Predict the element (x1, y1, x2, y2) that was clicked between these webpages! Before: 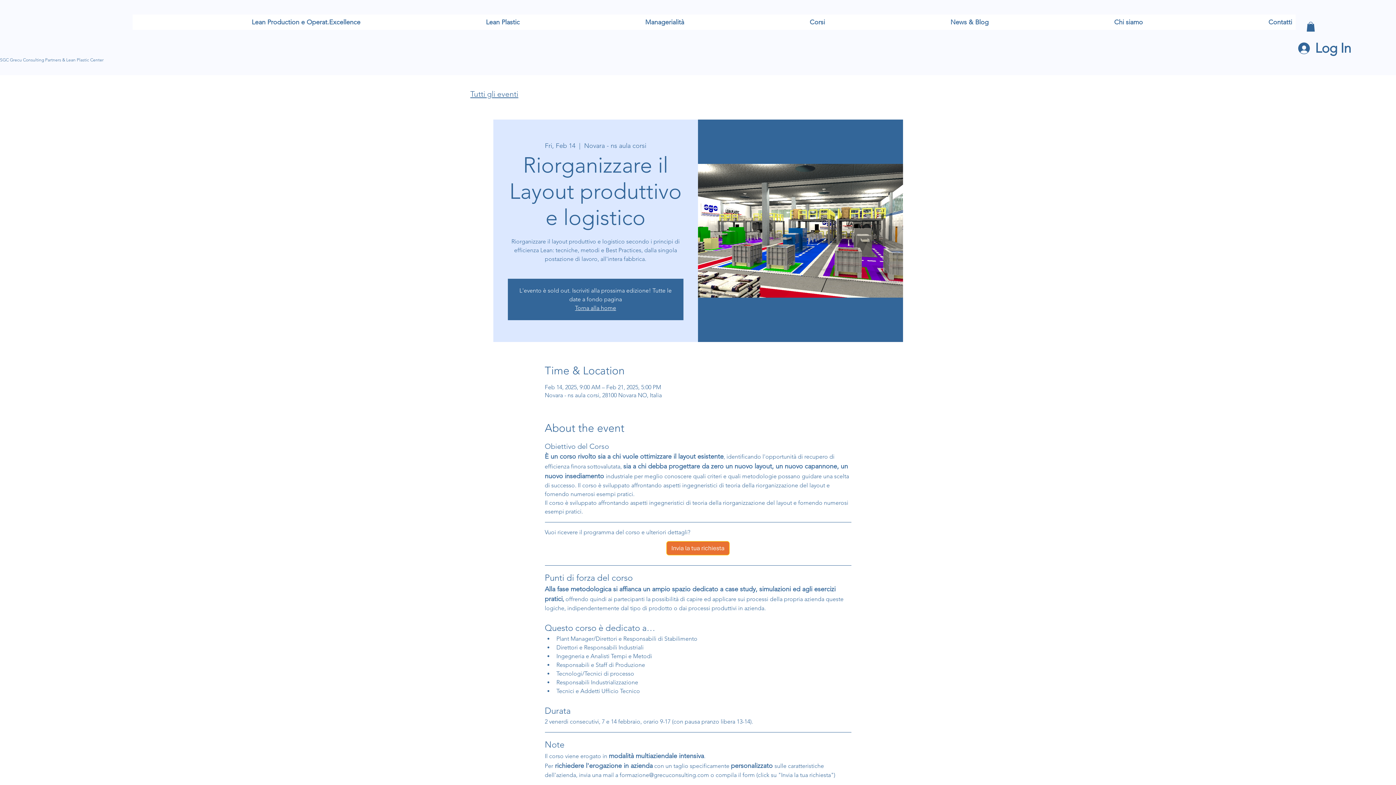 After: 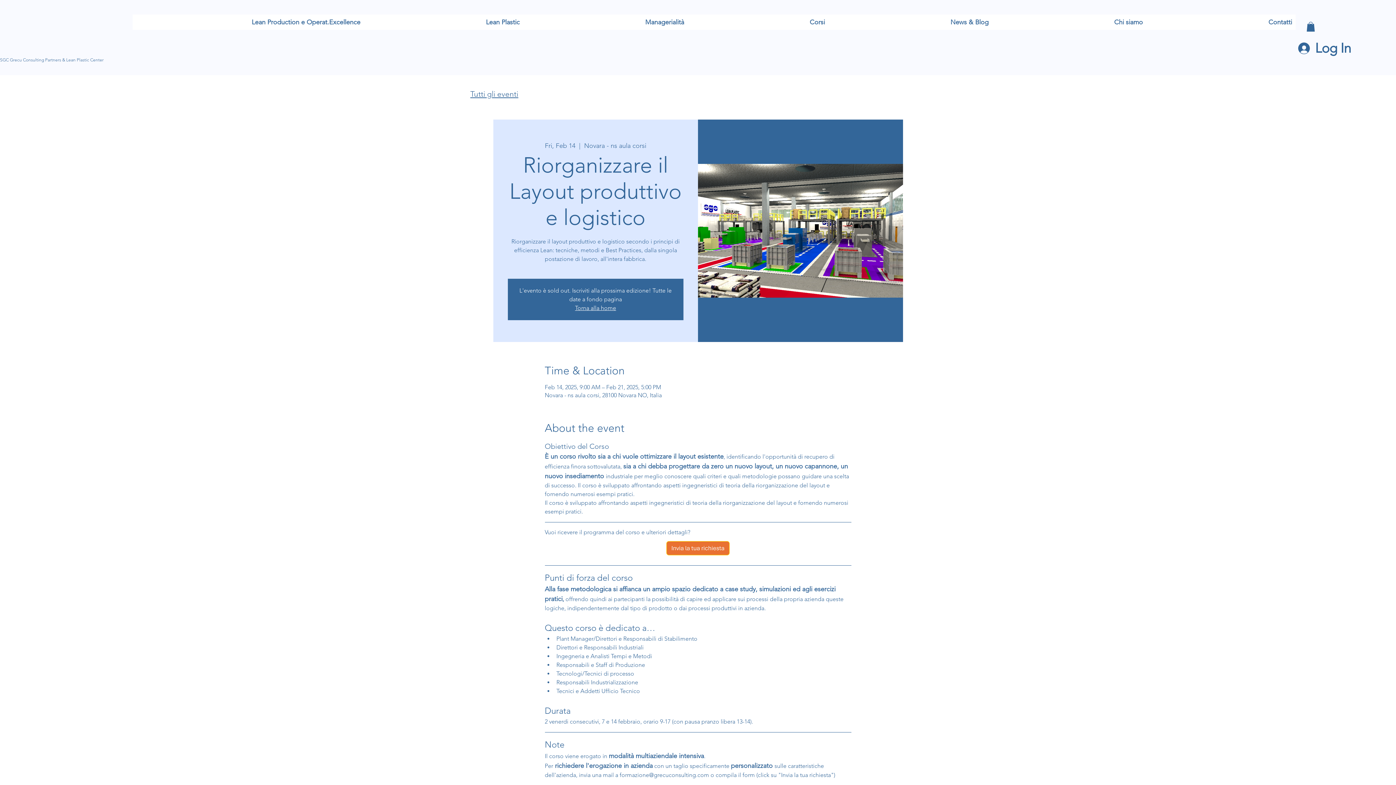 Action: bbox: (666, 541, 729, 556)